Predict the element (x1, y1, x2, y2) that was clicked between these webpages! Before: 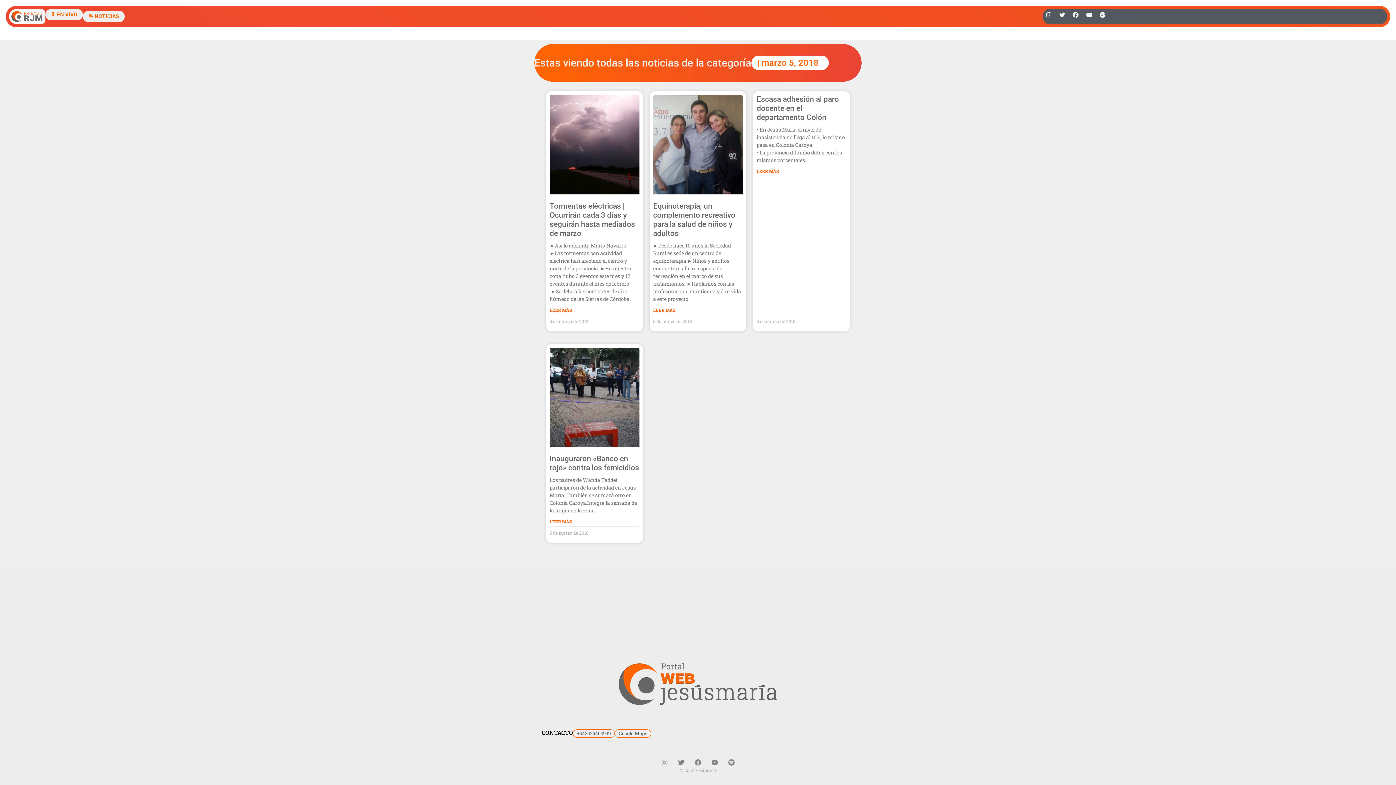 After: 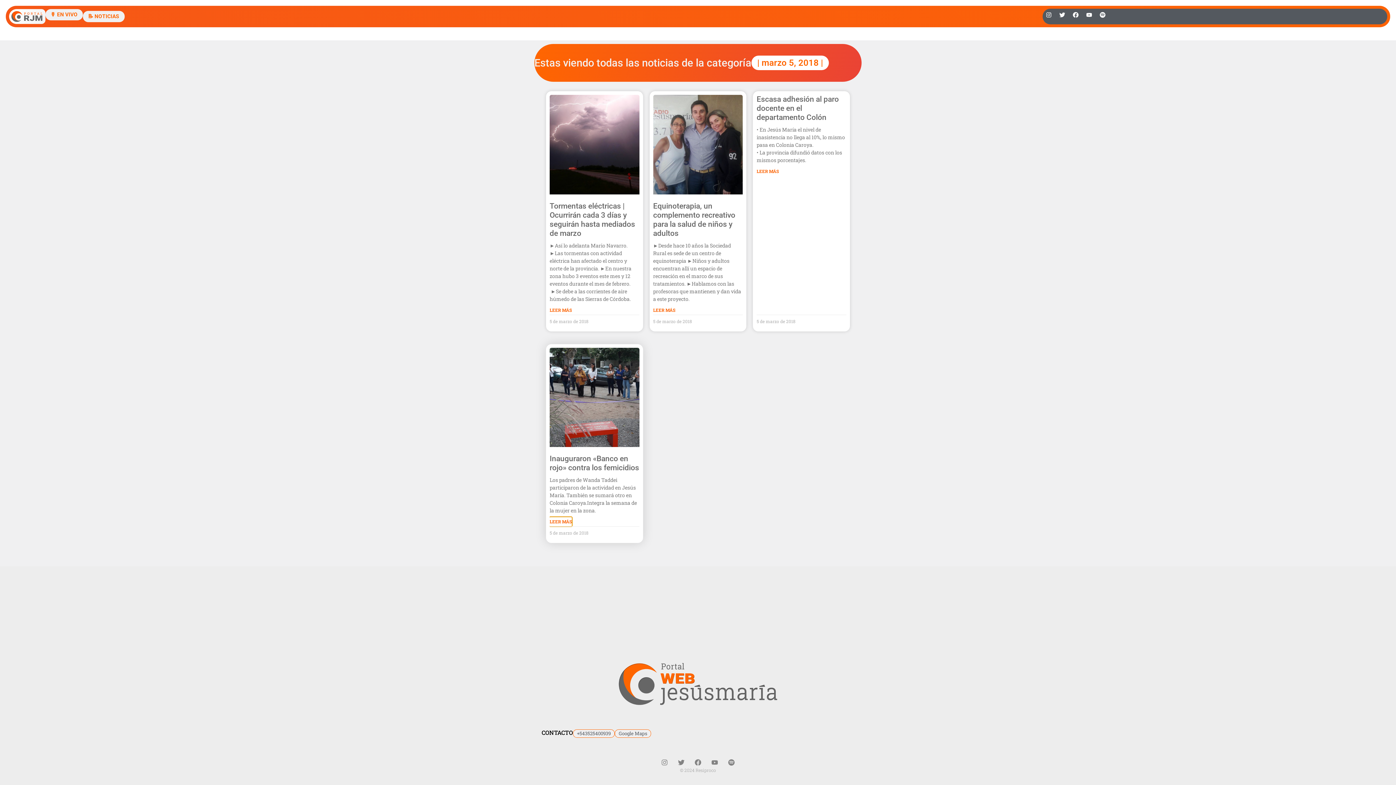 Action: bbox: (549, 517, 572, 526) label: Más información sobre Inauguraron «Banco en rojo» contra los femicidios